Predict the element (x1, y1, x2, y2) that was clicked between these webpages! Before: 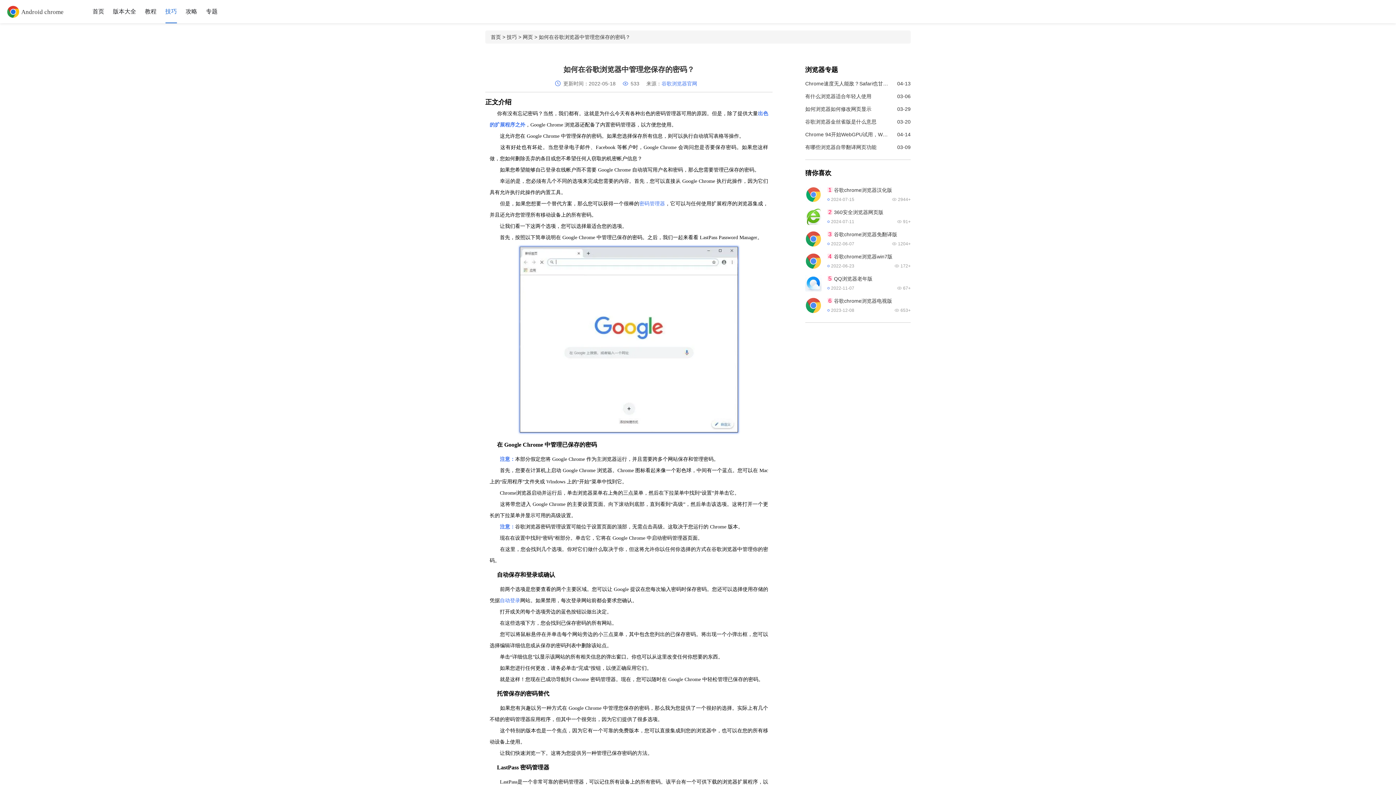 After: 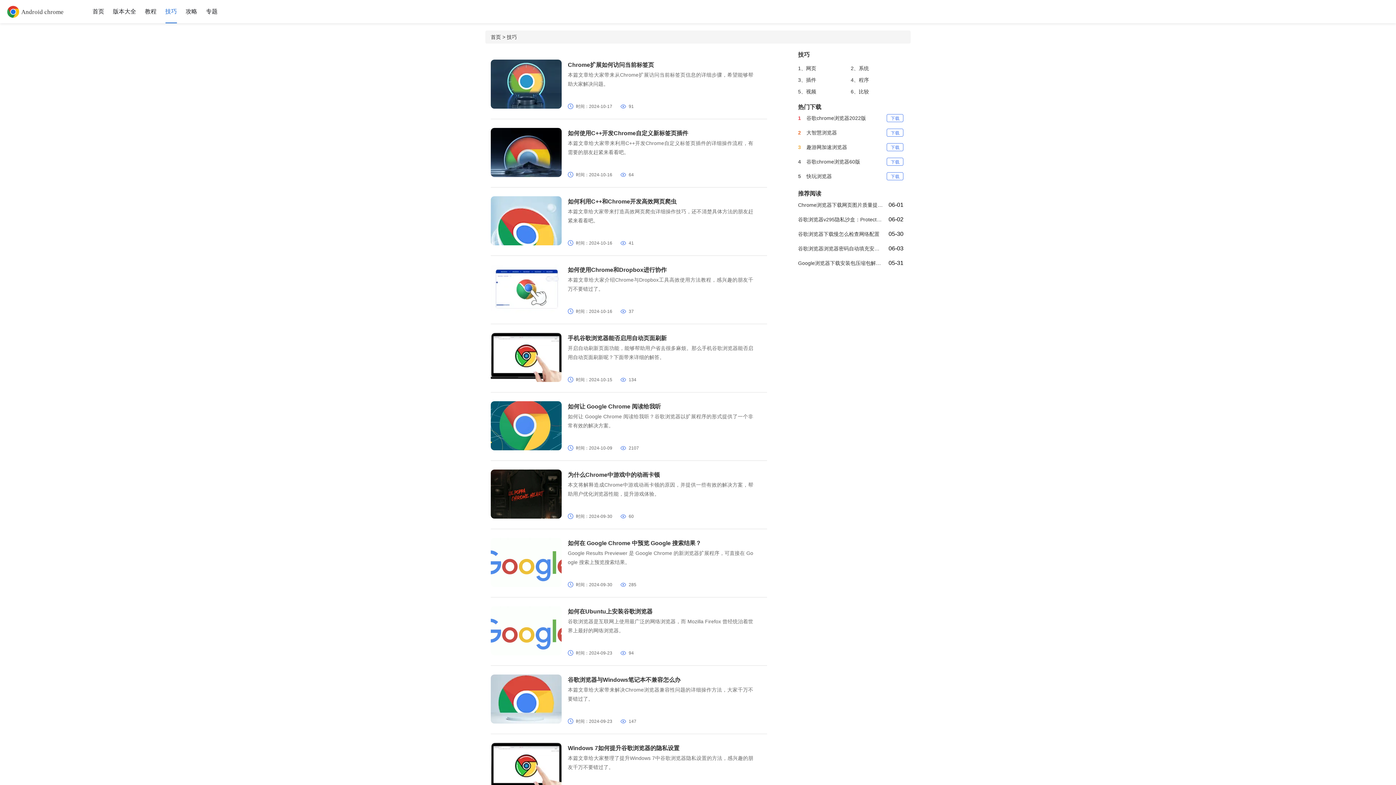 Action: bbox: (506, 34, 517, 40) label: 技巧